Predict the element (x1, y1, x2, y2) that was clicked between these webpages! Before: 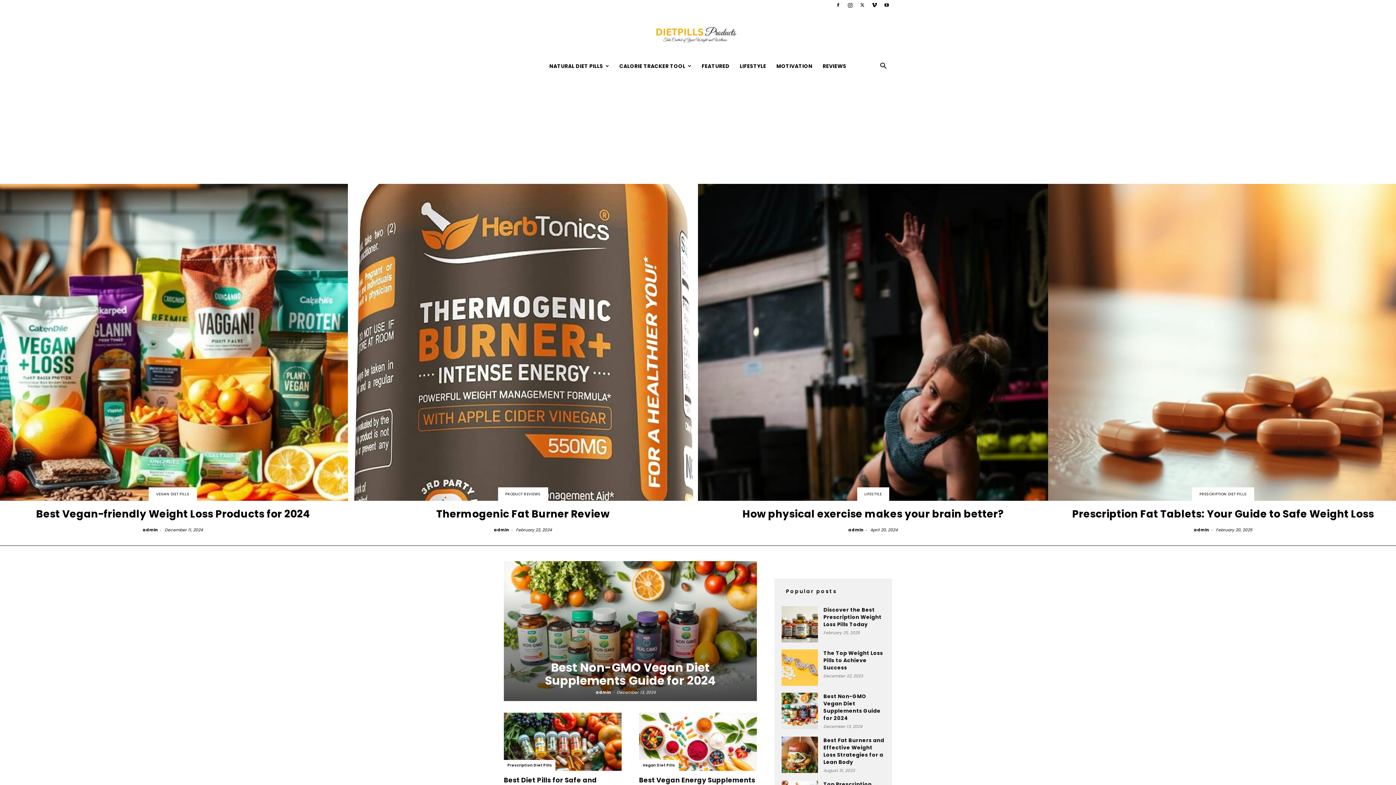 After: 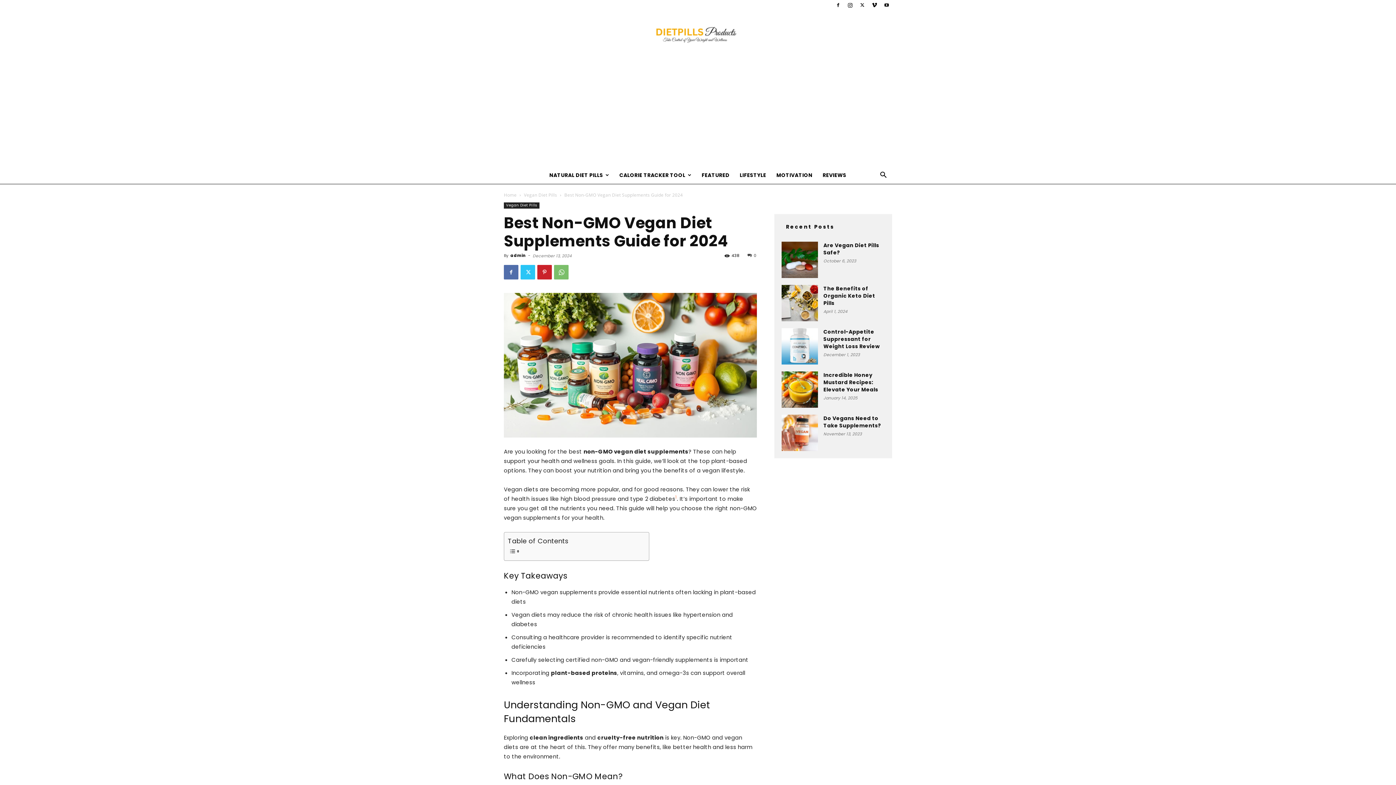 Action: bbox: (781, 693, 818, 729)